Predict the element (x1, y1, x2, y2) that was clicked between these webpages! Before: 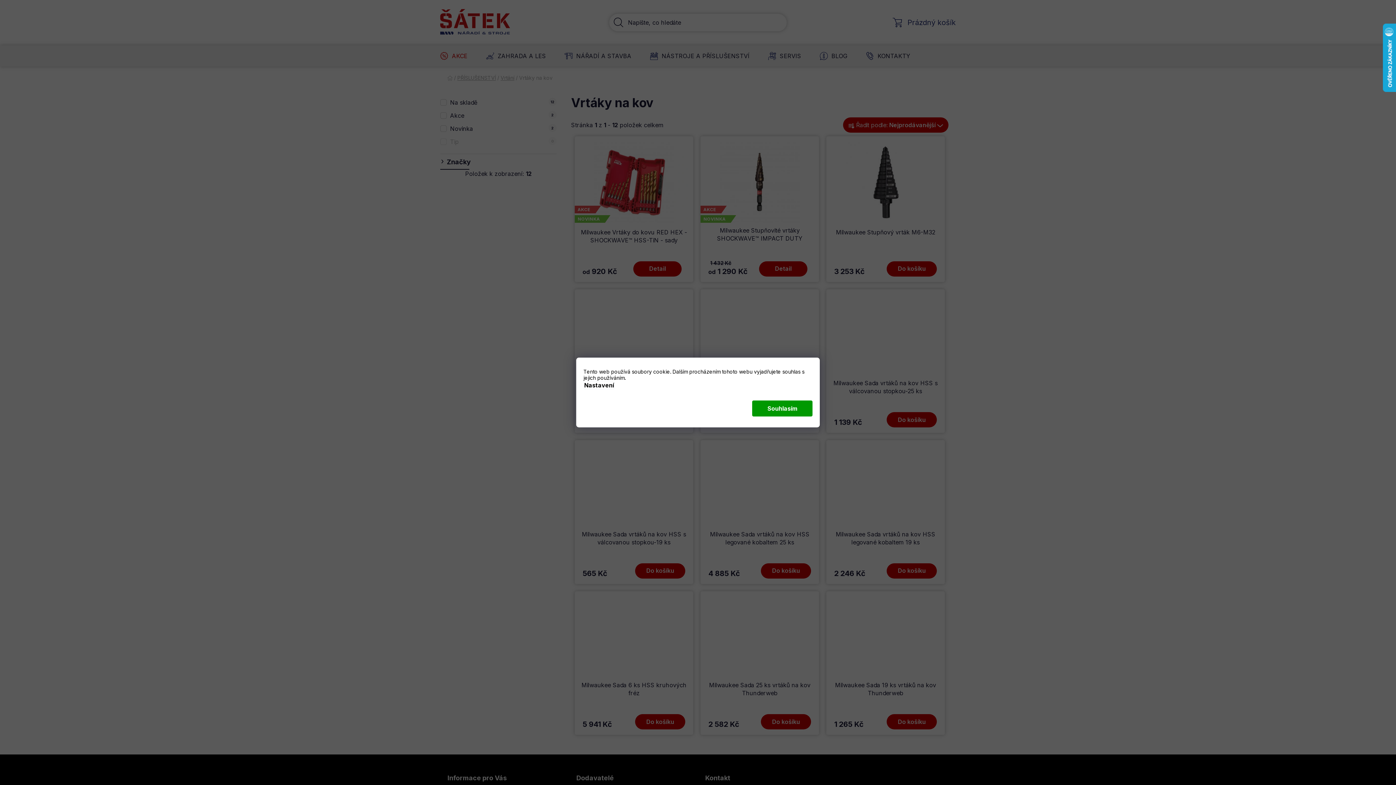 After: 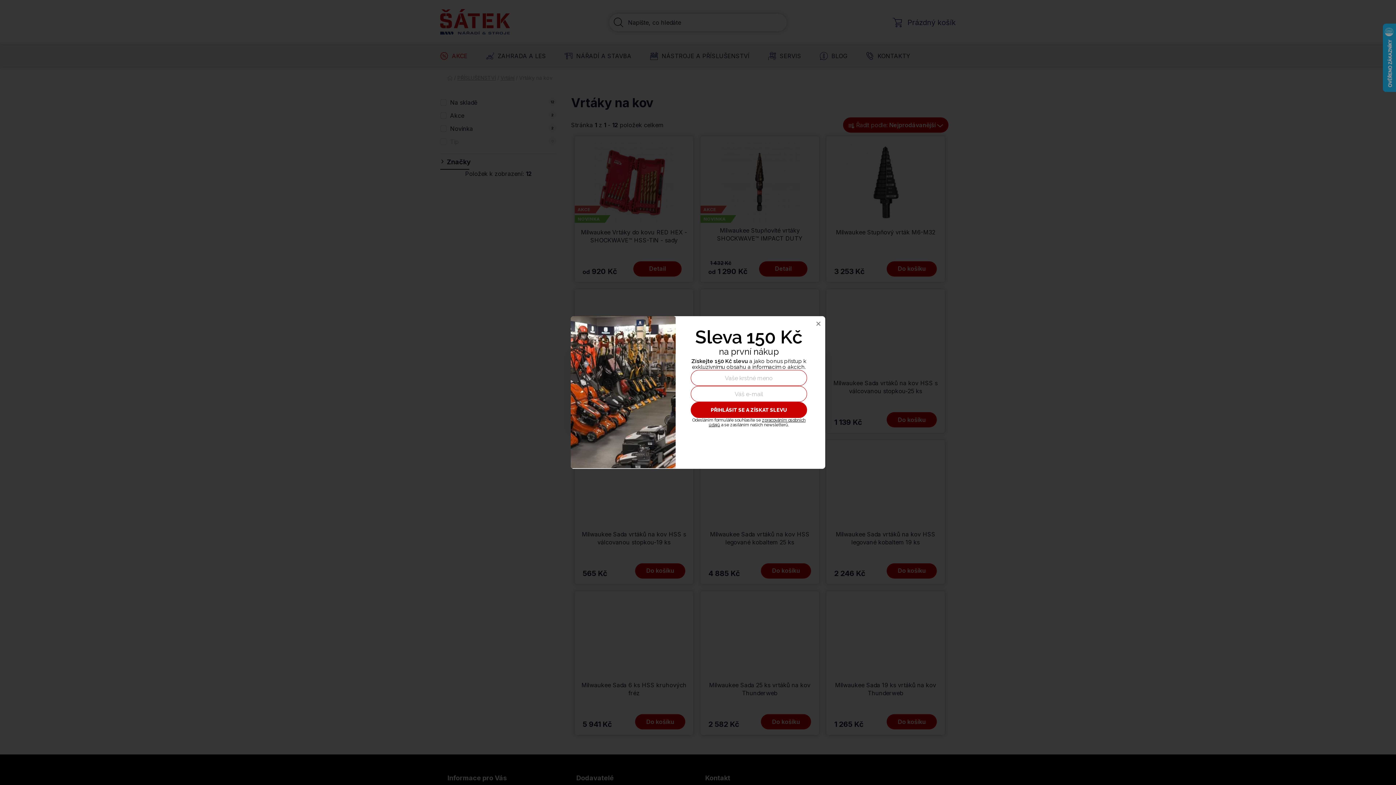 Action: label: Nastavení bbox: (583, 381, 614, 389)